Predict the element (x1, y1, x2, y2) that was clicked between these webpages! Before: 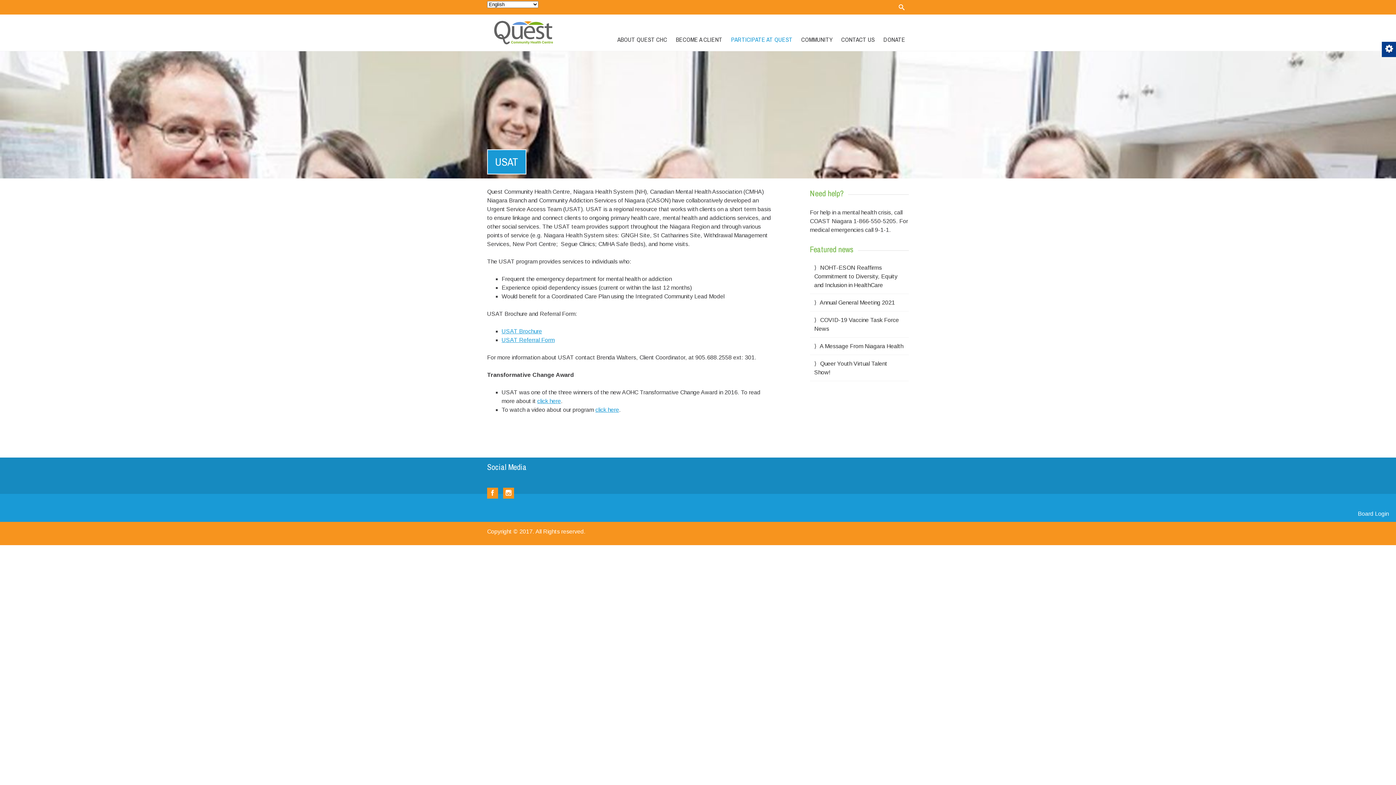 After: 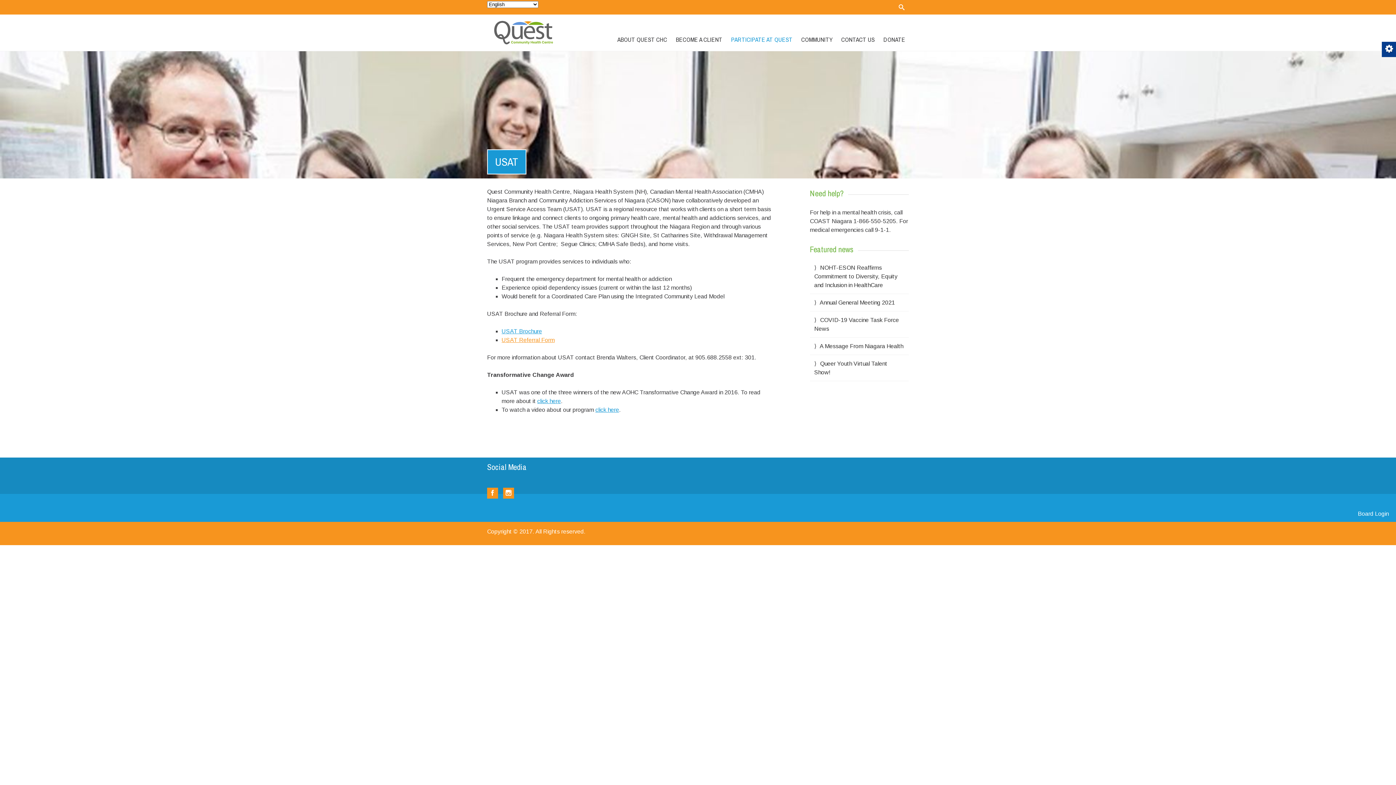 Action: label: USAT Referral Form bbox: (501, 337, 554, 343)